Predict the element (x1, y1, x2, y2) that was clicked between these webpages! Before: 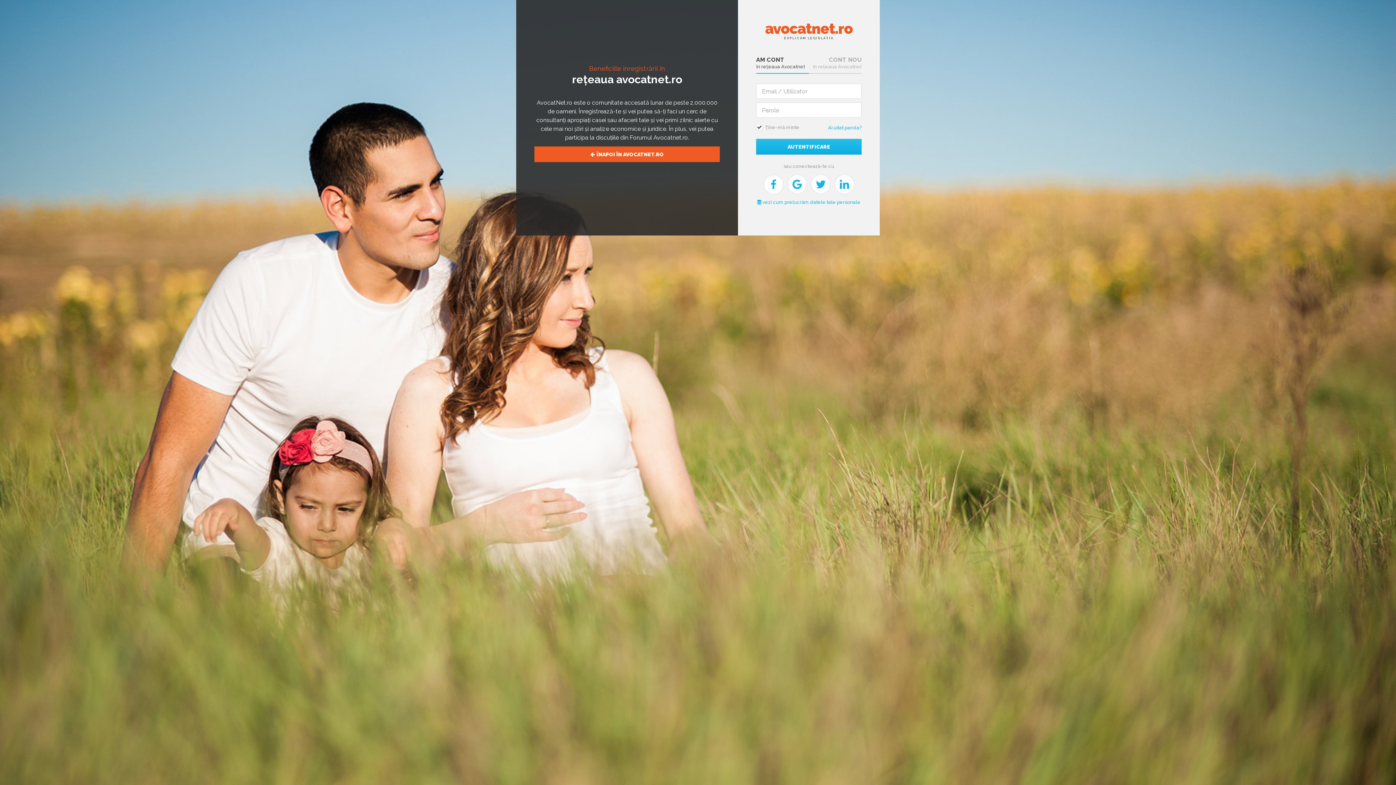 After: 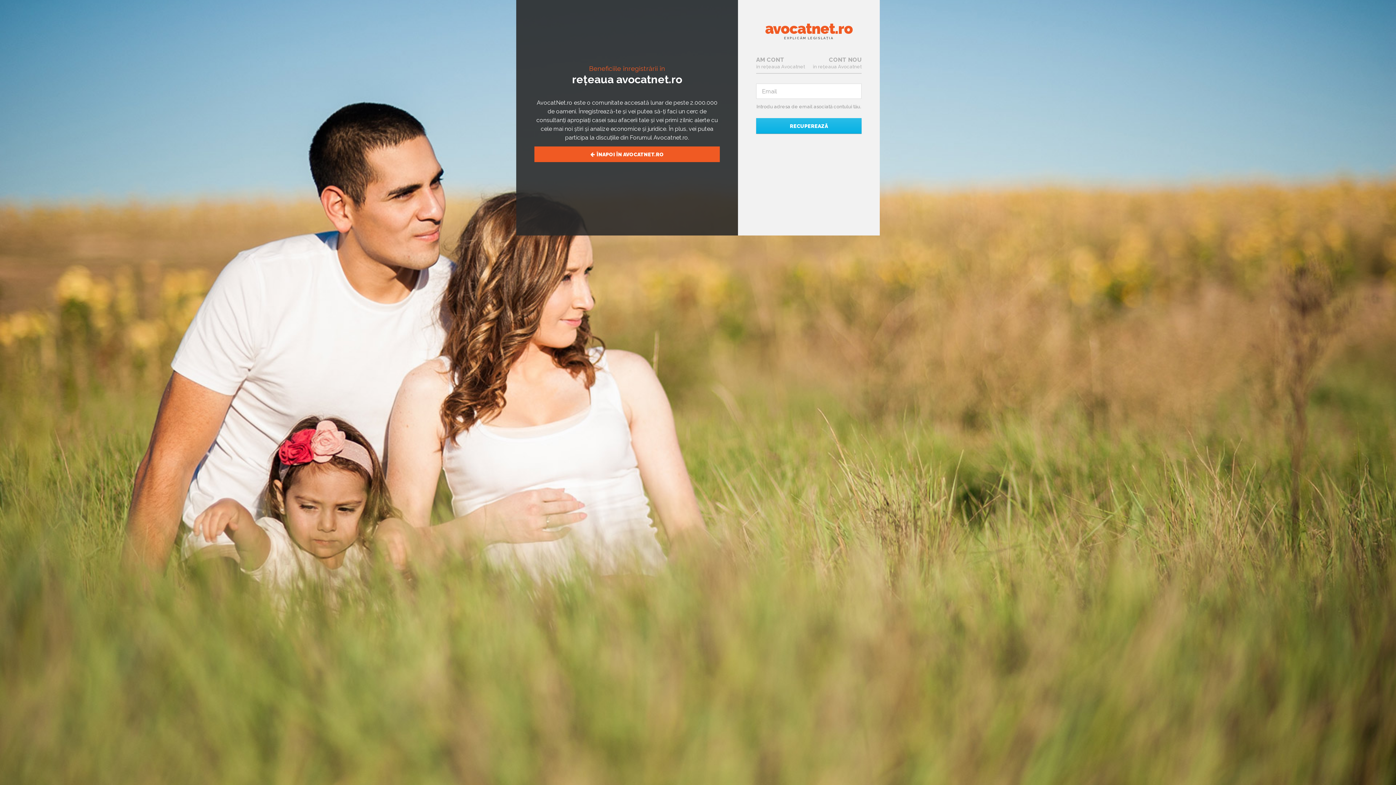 Action: label: Ai uitat parola? bbox: (828, 124, 861, 131)